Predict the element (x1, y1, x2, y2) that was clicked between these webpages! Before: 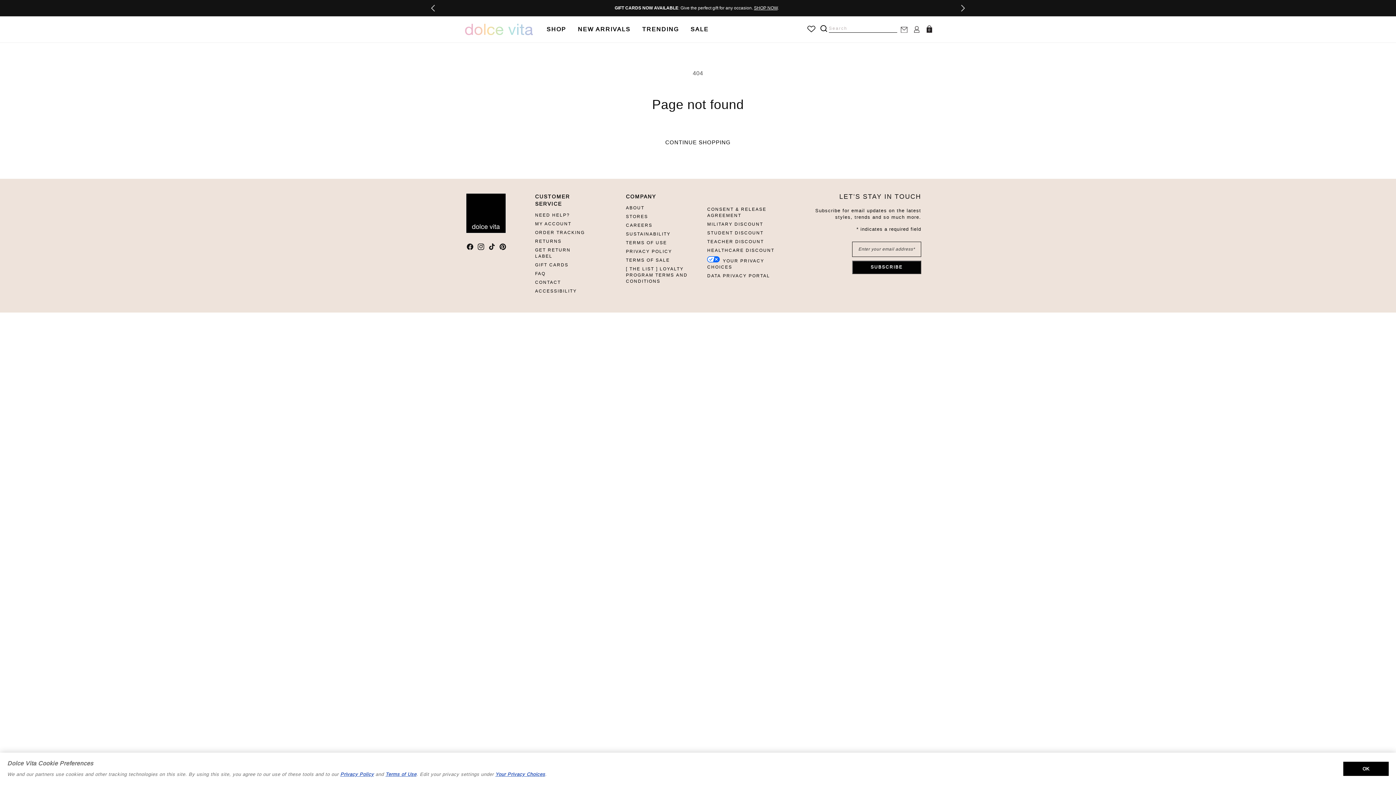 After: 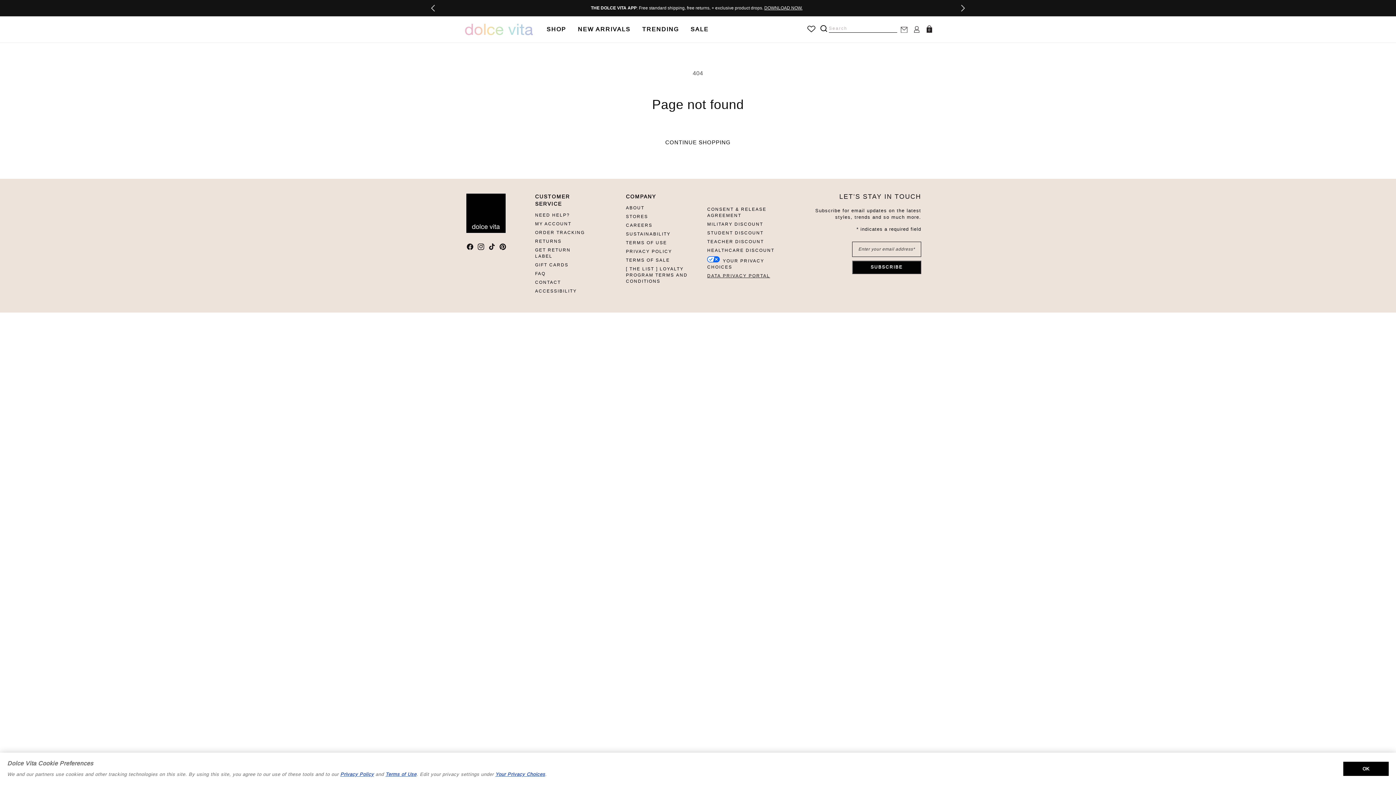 Action: label: DATA PRIVACY PORTAL bbox: (707, 271, 770, 279)